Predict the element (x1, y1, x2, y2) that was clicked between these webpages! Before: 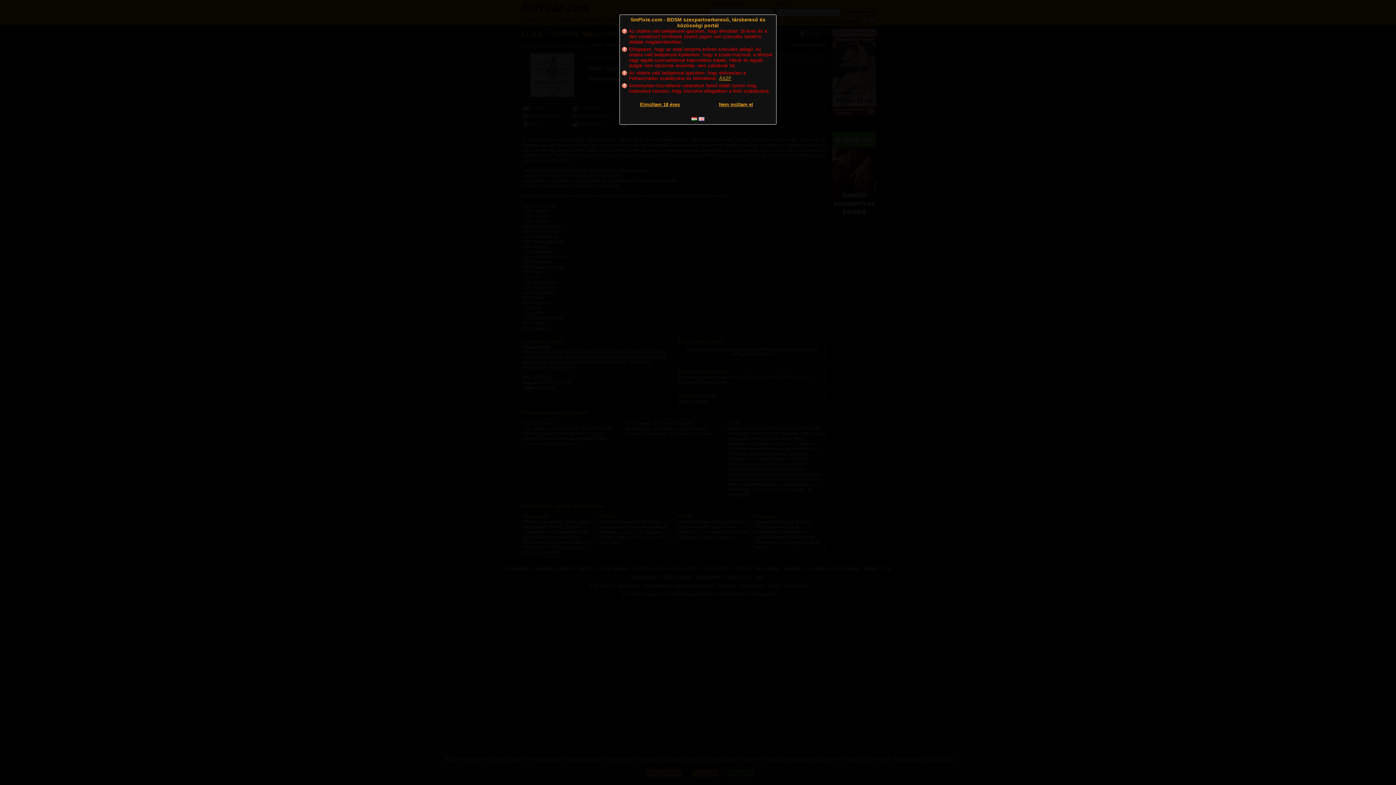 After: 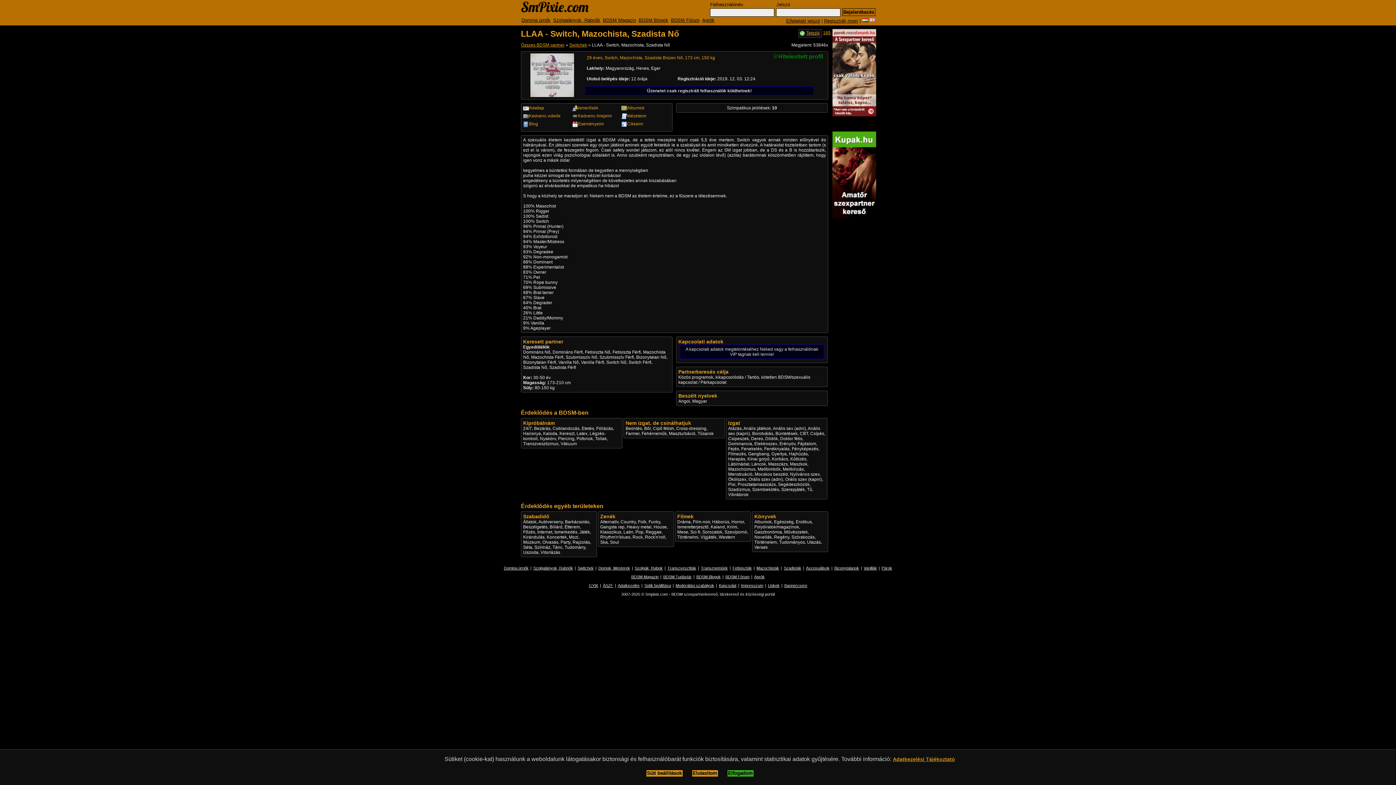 Action: label: Elmúltam 18 éves bbox: (640, 101, 680, 107)